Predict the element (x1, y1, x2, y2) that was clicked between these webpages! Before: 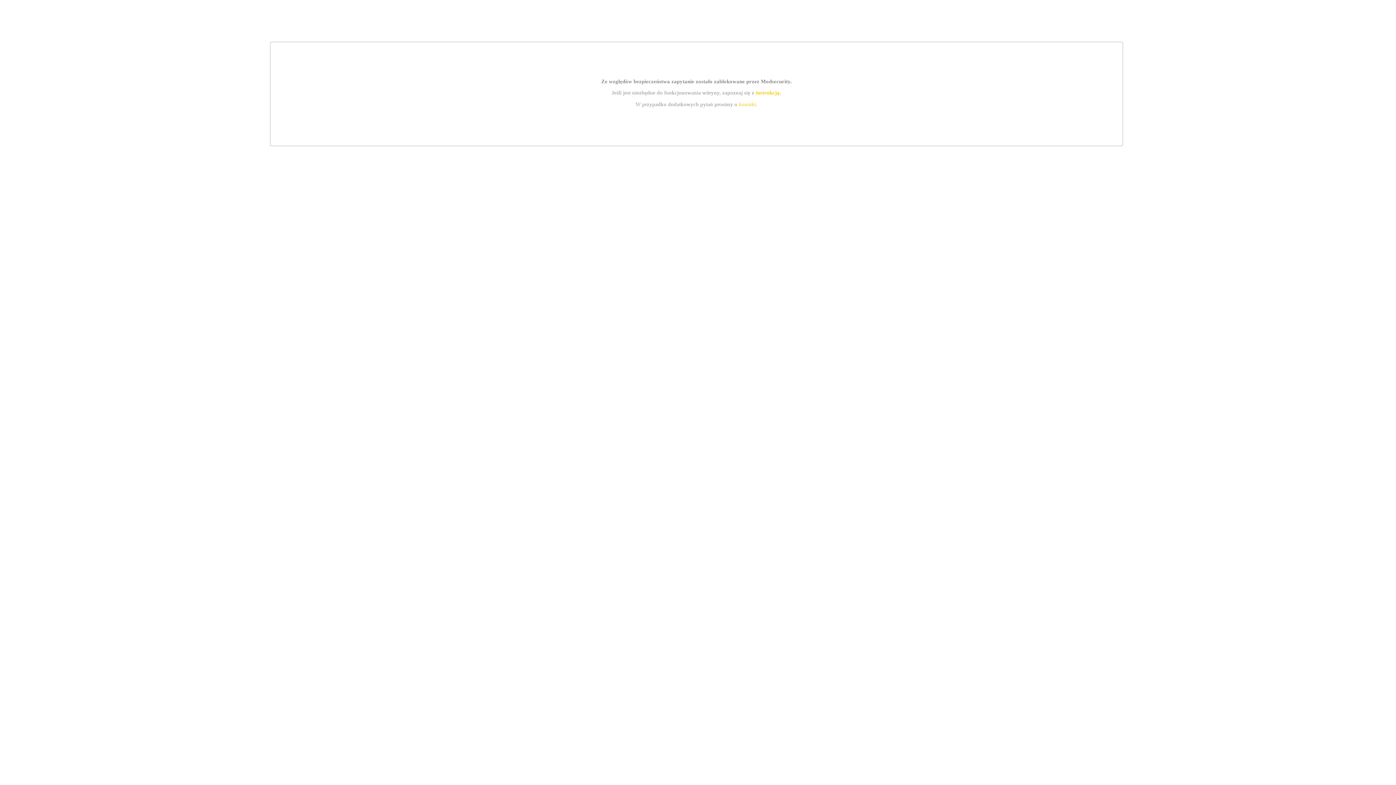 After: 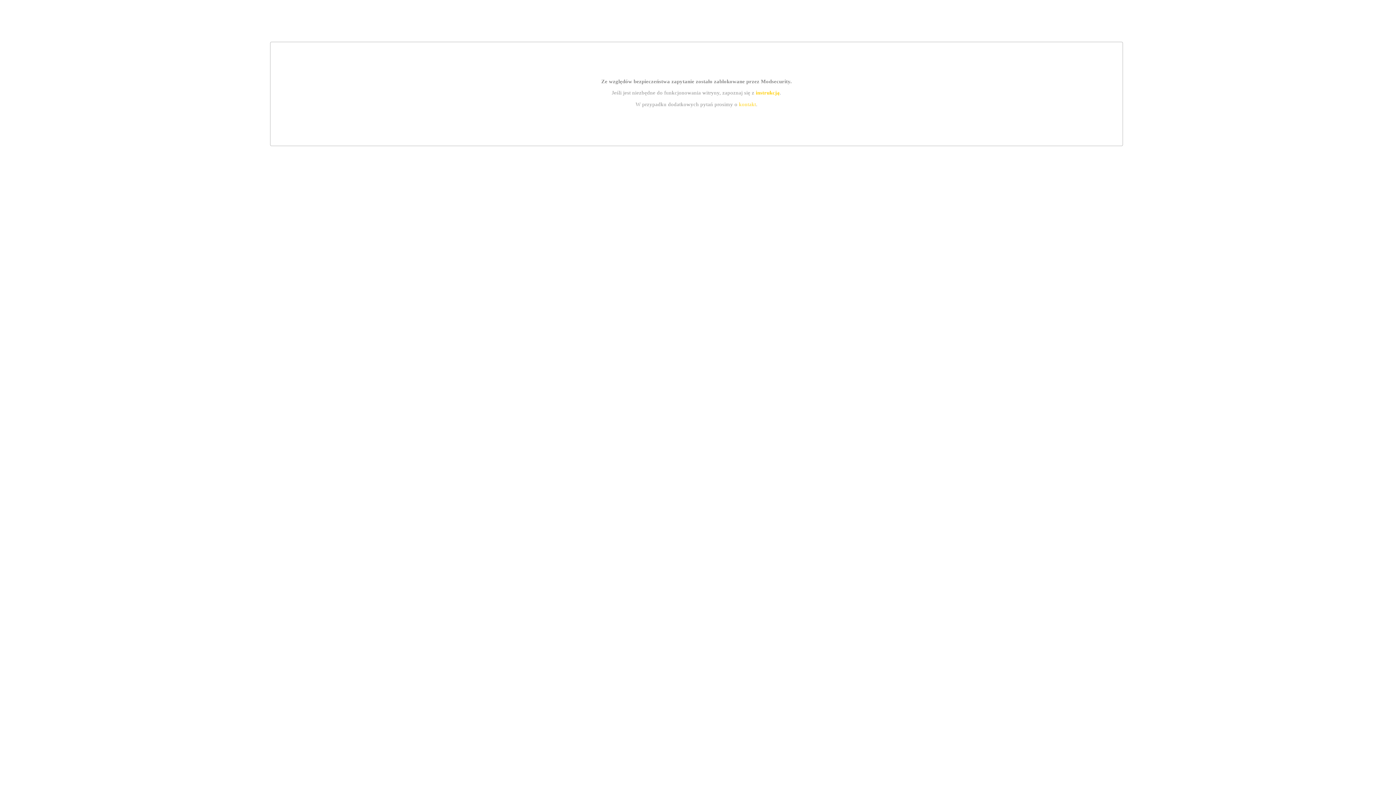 Action: bbox: (755, 89, 779, 95) label: instrukcją